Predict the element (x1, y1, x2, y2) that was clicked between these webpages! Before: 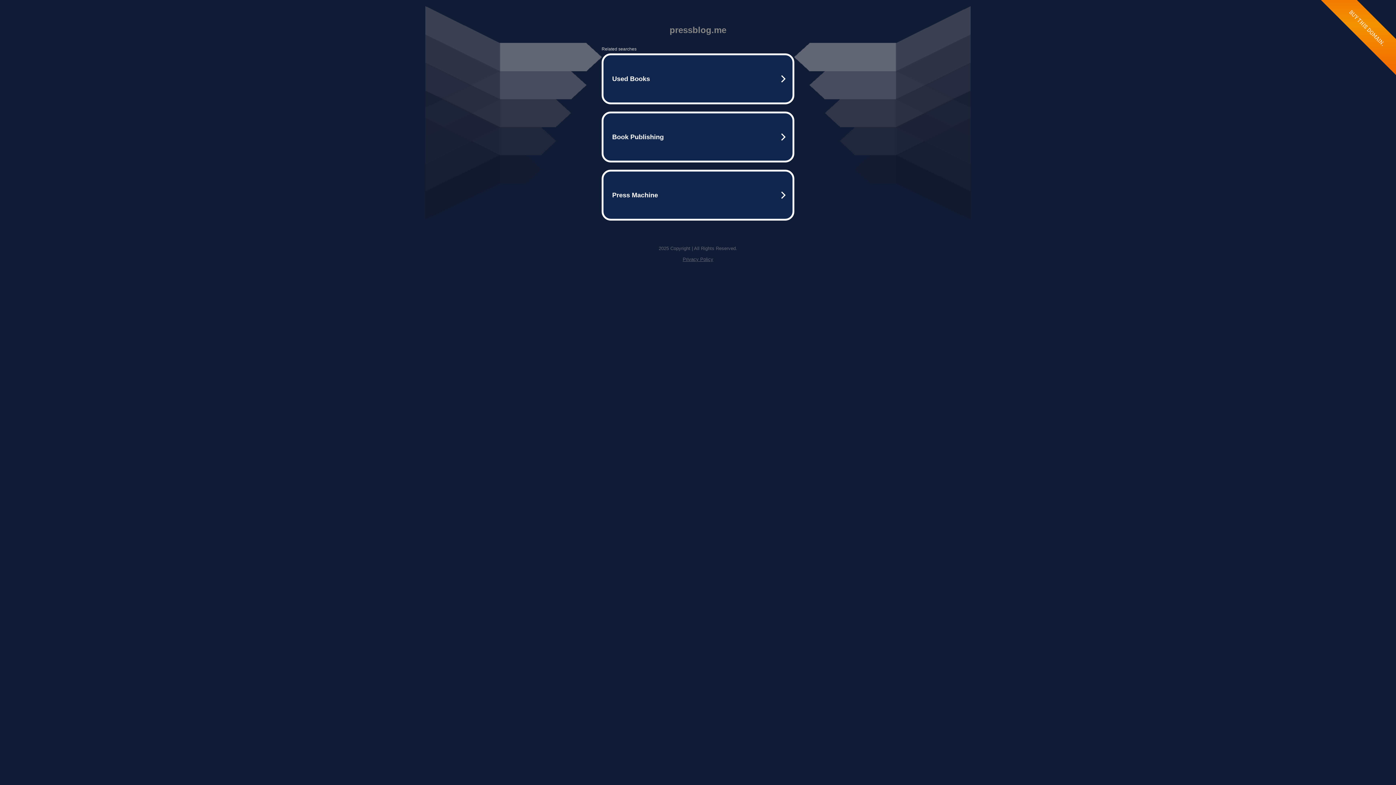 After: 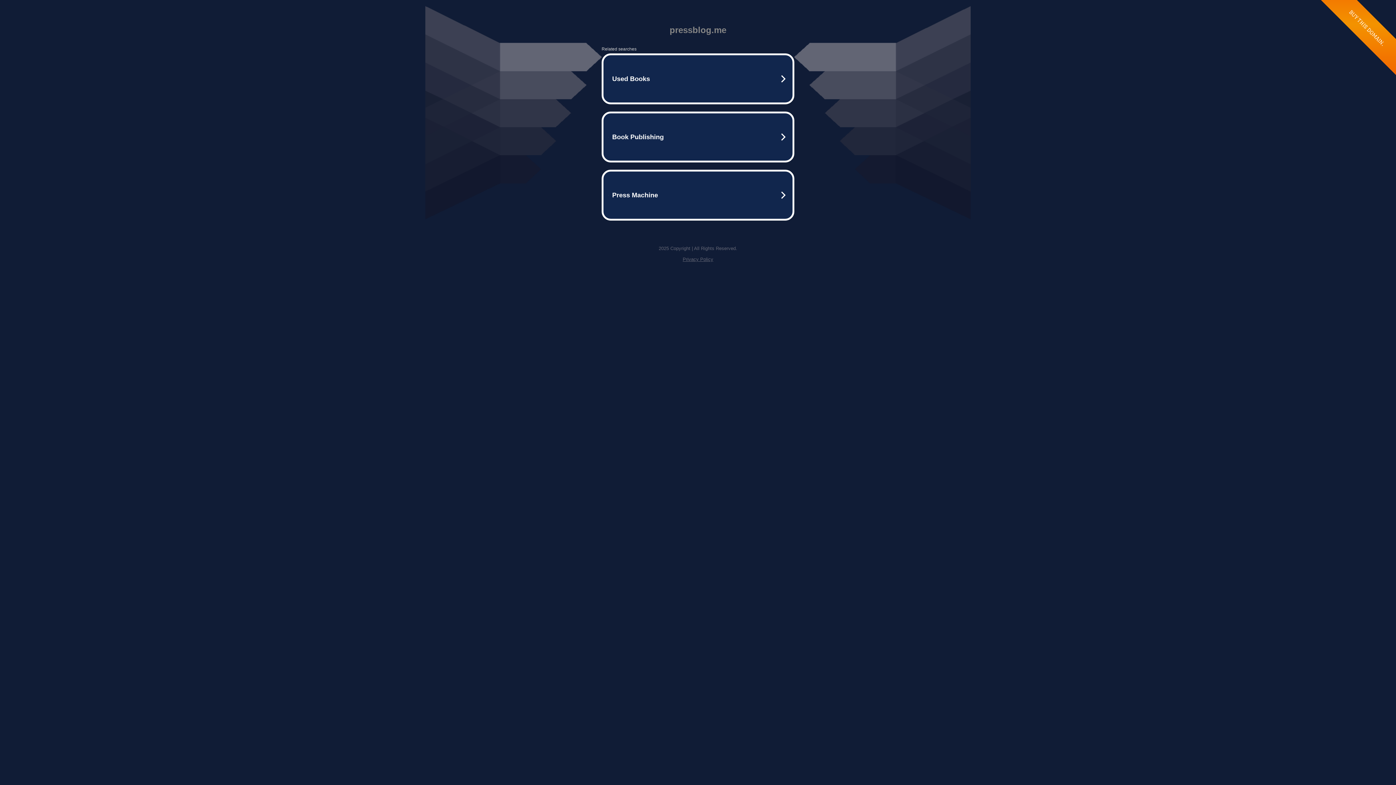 Action: bbox: (682, 256, 713, 262) label: Privacy Policy